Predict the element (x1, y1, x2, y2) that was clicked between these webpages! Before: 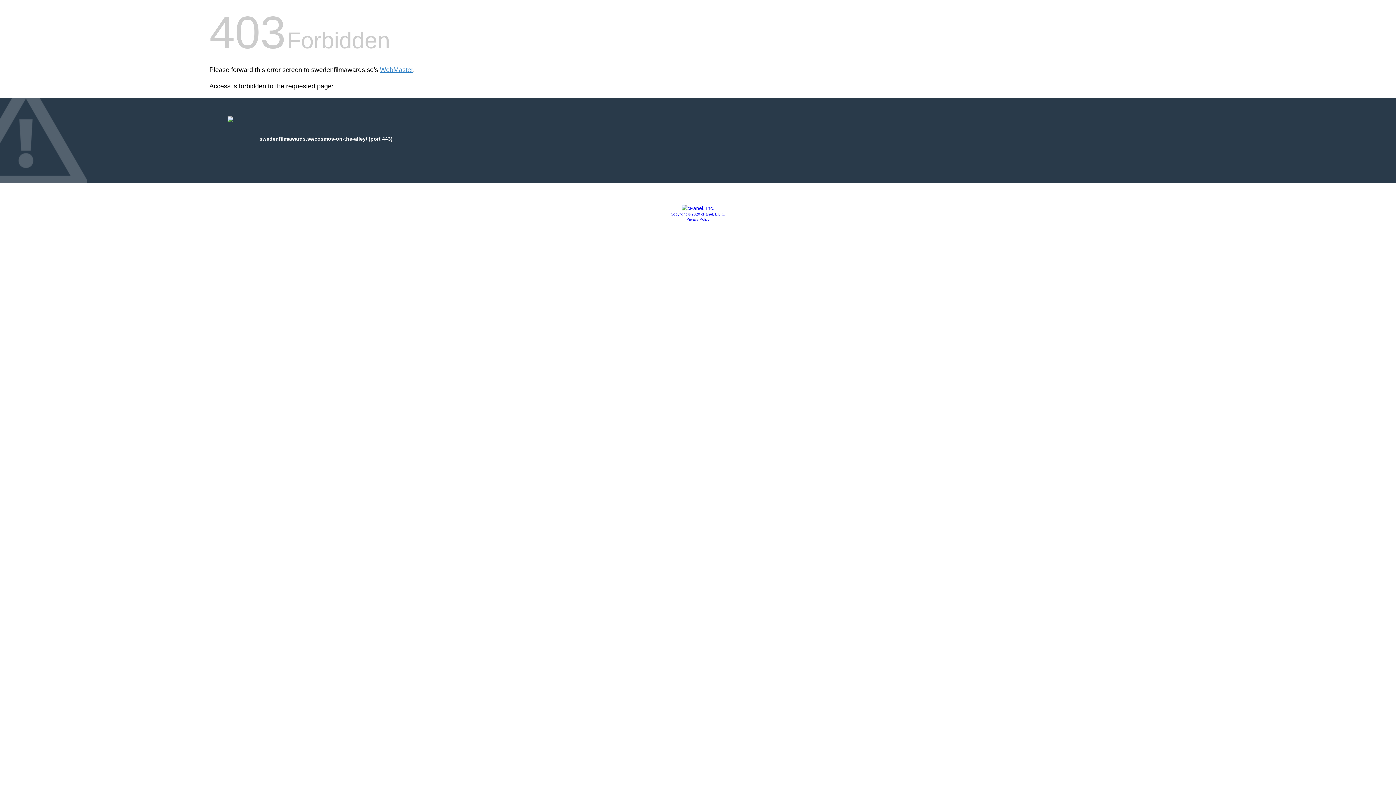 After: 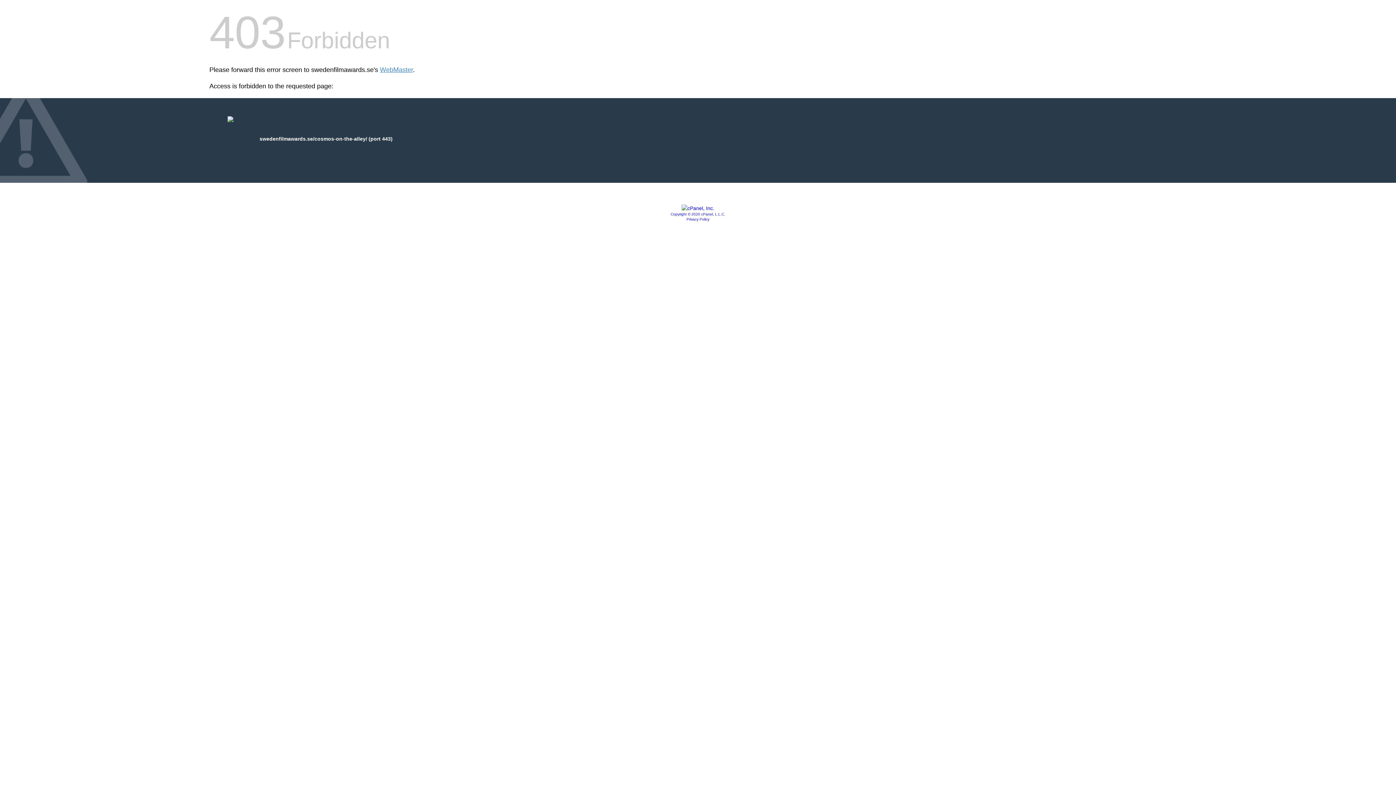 Action: bbox: (681, 205, 714, 211)